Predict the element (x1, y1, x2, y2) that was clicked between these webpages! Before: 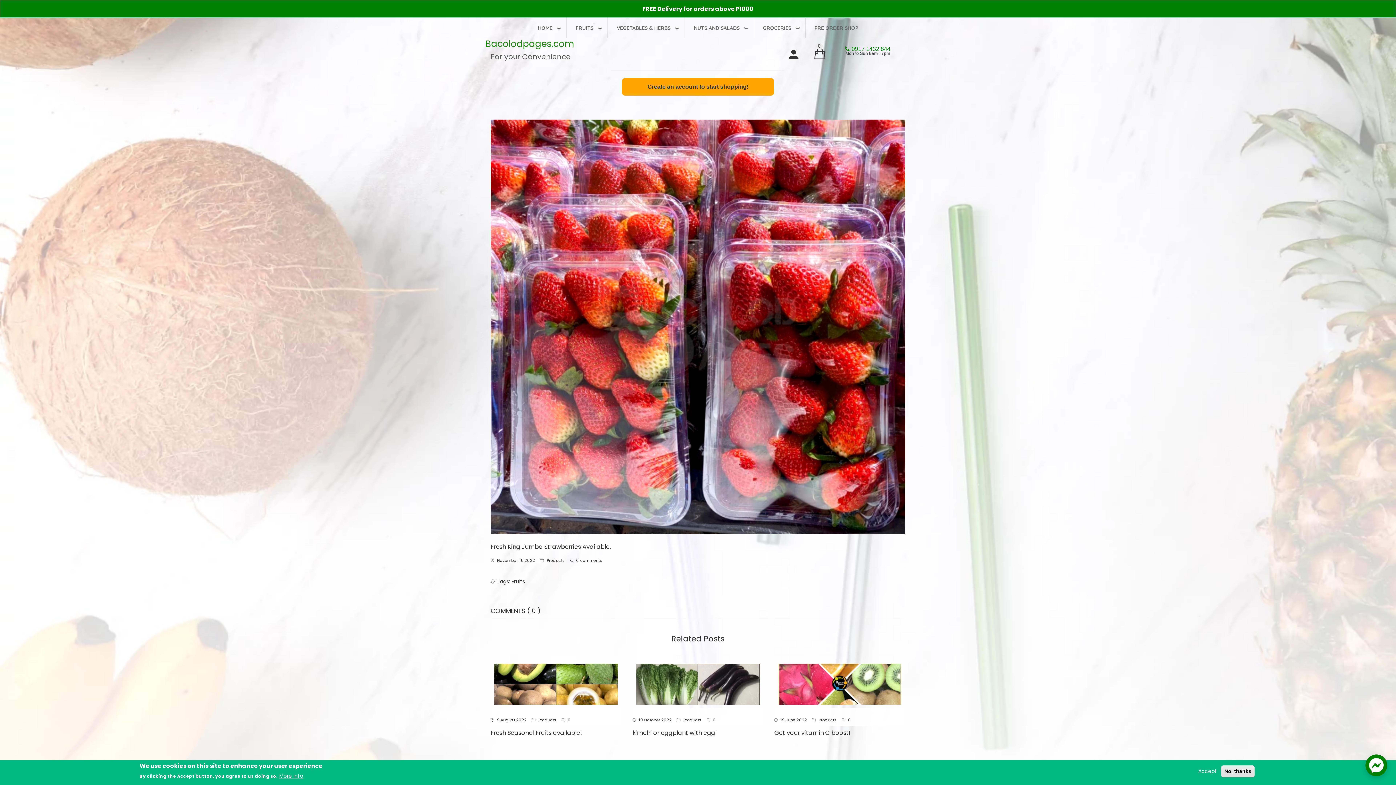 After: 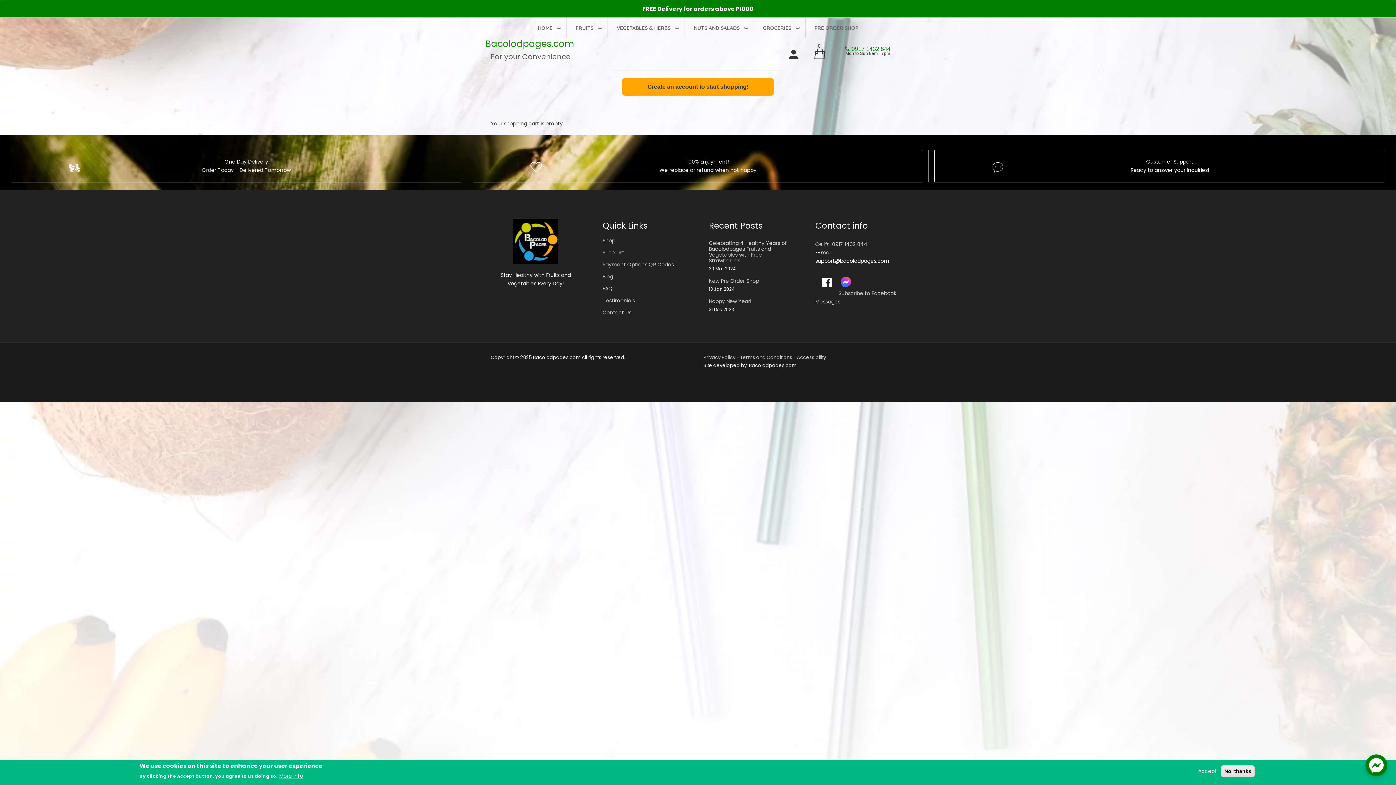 Action: label: 0 bbox: (810, 46, 829, 59)